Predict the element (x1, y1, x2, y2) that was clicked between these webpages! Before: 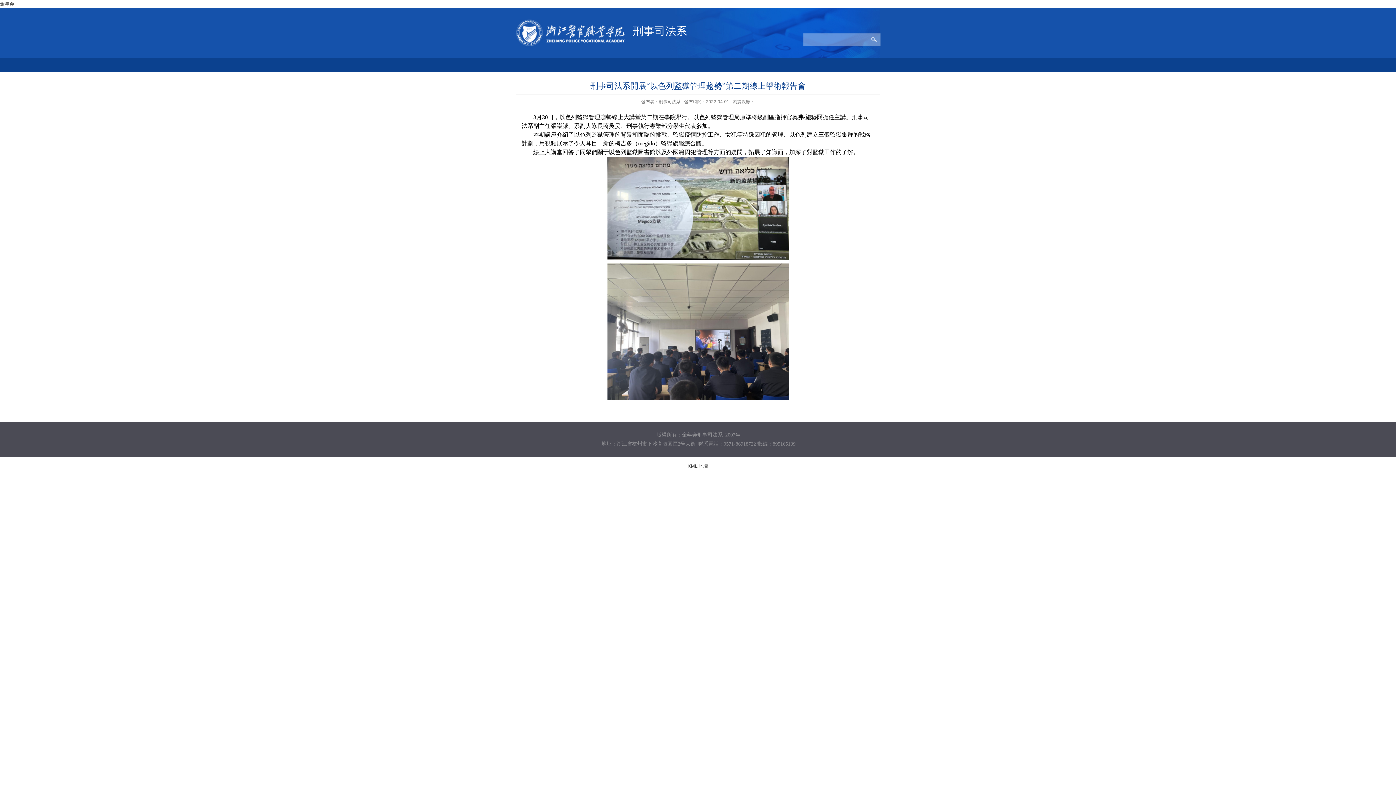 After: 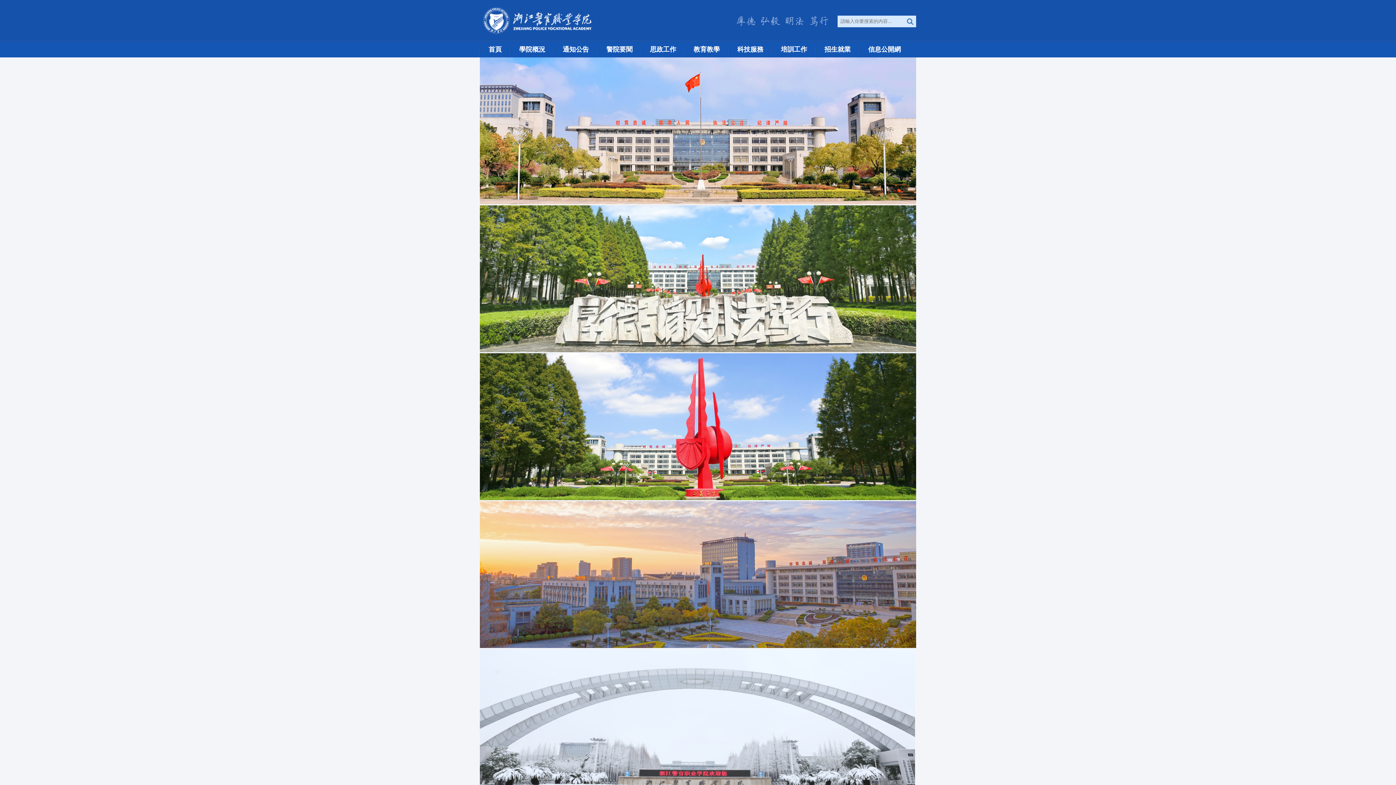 Action: label: 金年会 bbox: (0, 1, 14, 6)